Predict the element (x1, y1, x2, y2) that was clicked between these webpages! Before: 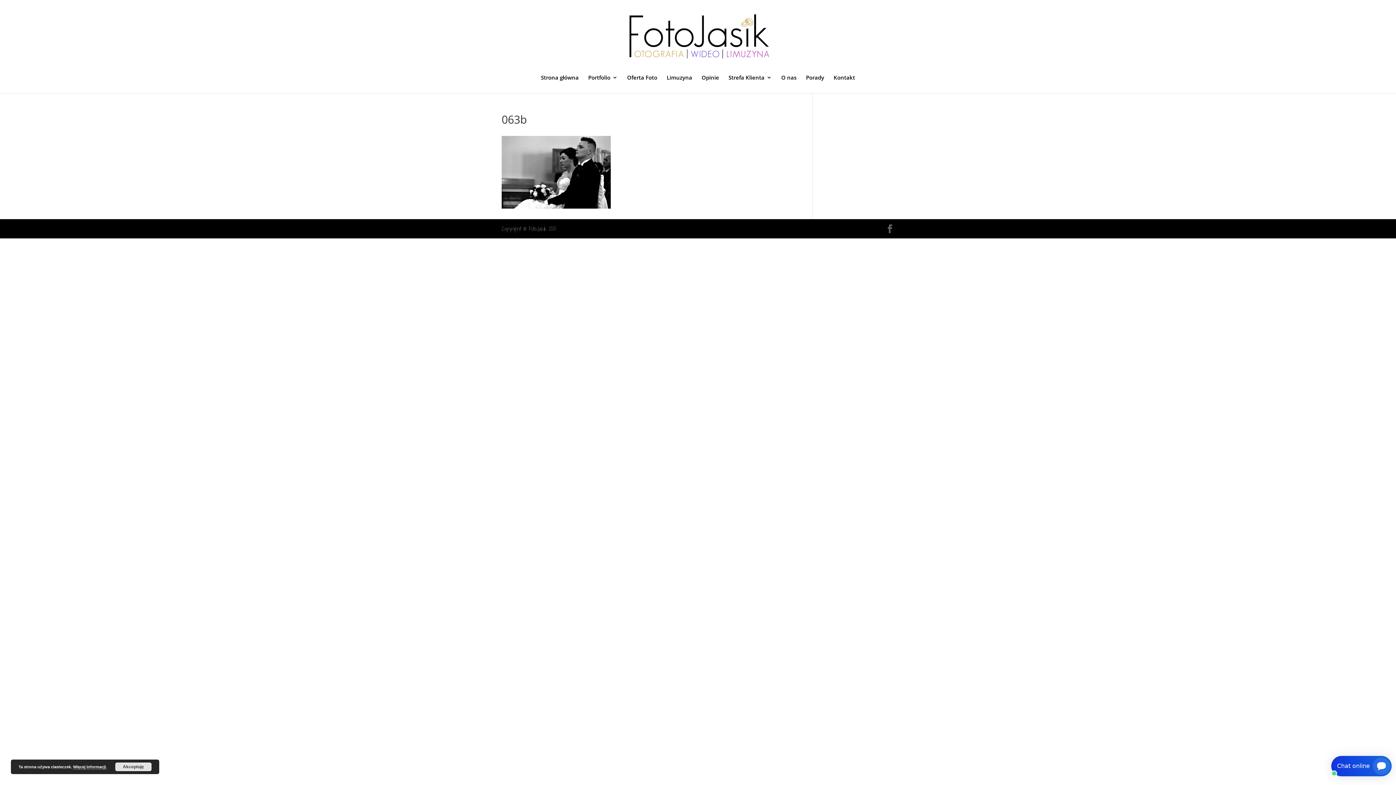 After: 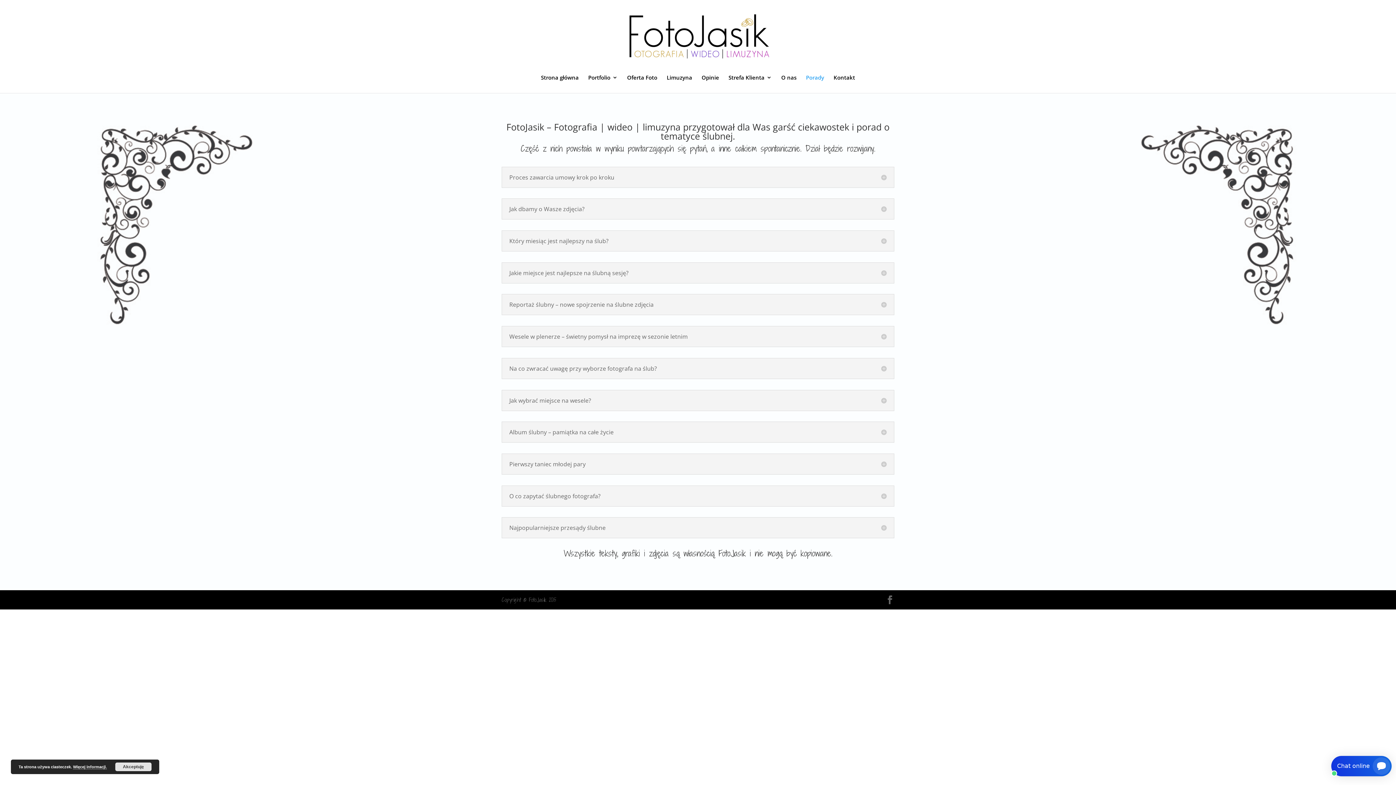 Action: bbox: (806, 74, 824, 93) label: Porady